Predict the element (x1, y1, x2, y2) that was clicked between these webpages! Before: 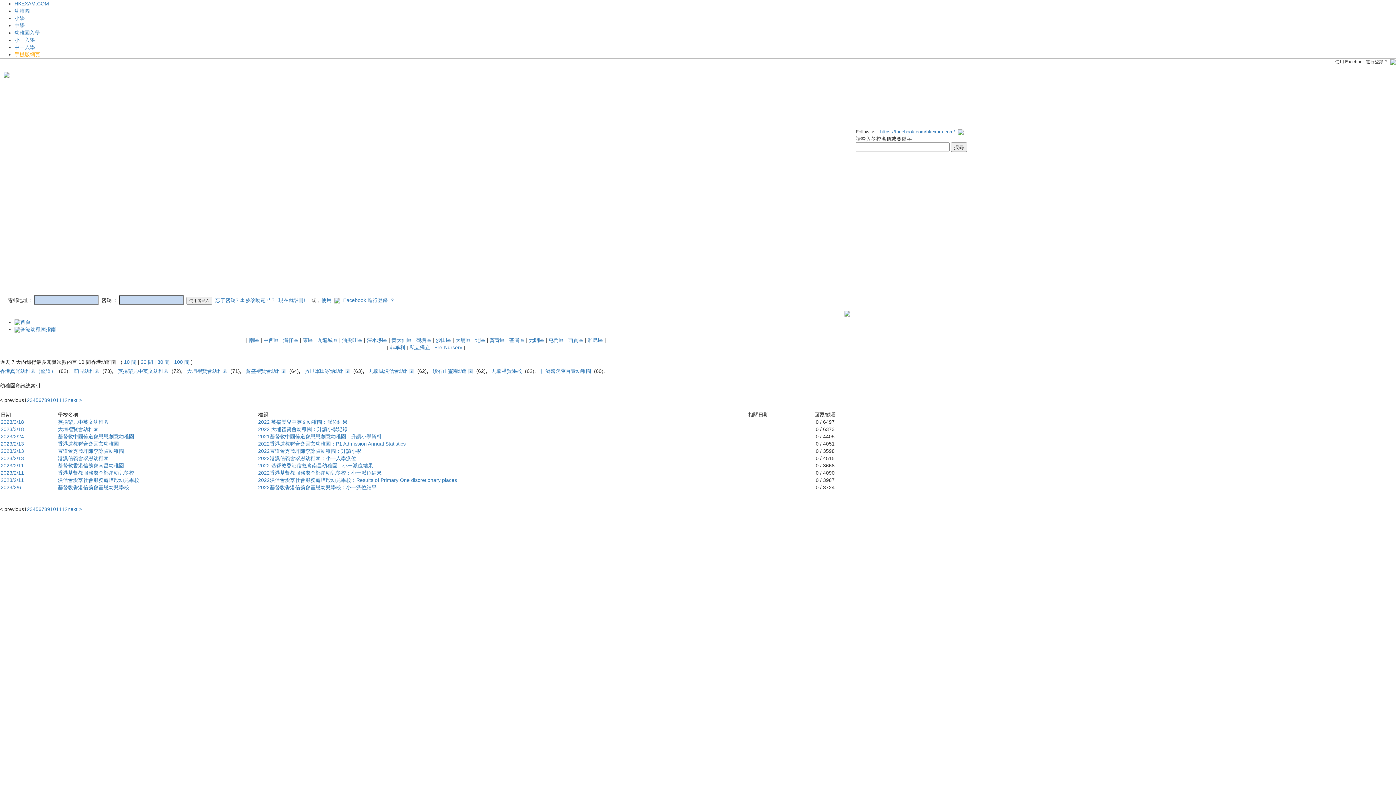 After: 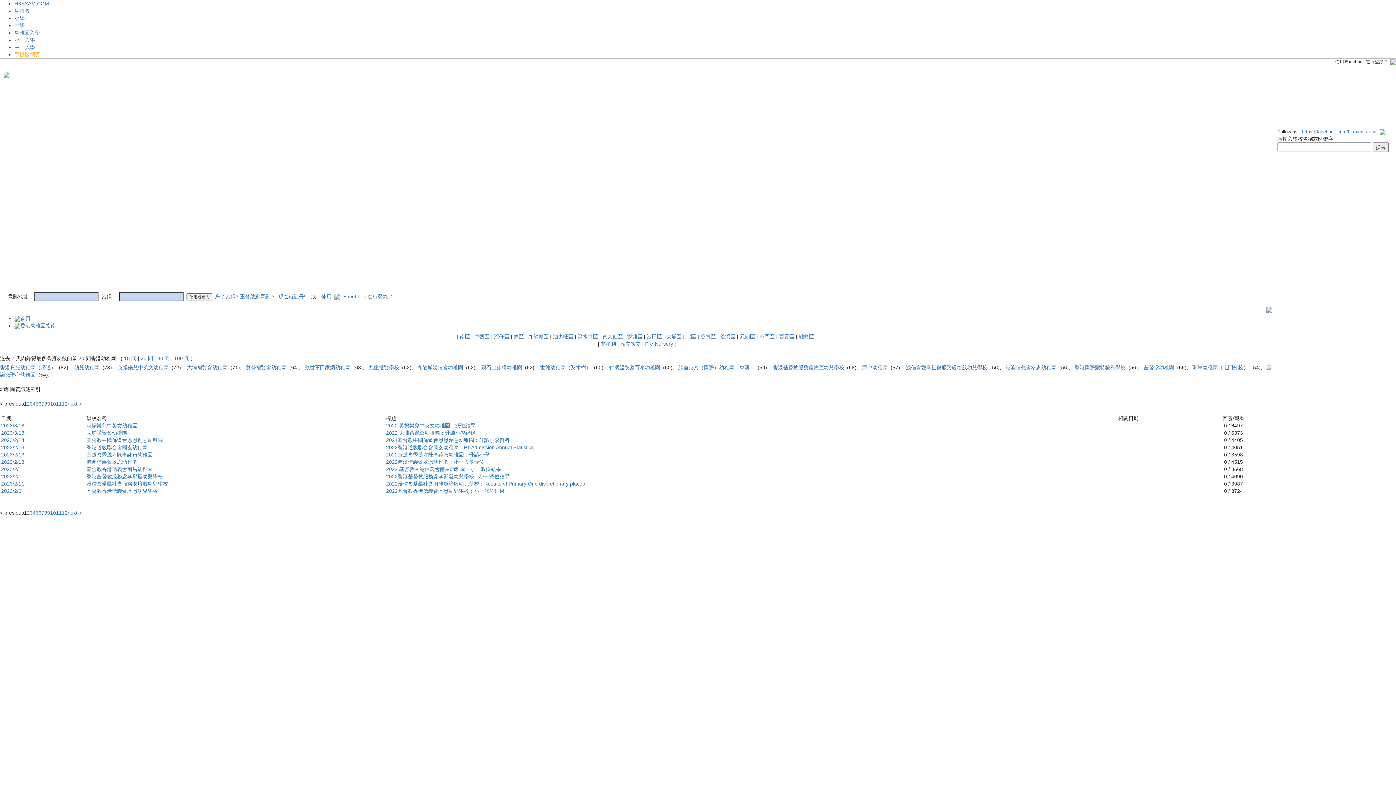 Action: bbox: (140, 359, 153, 365) label: 20 間